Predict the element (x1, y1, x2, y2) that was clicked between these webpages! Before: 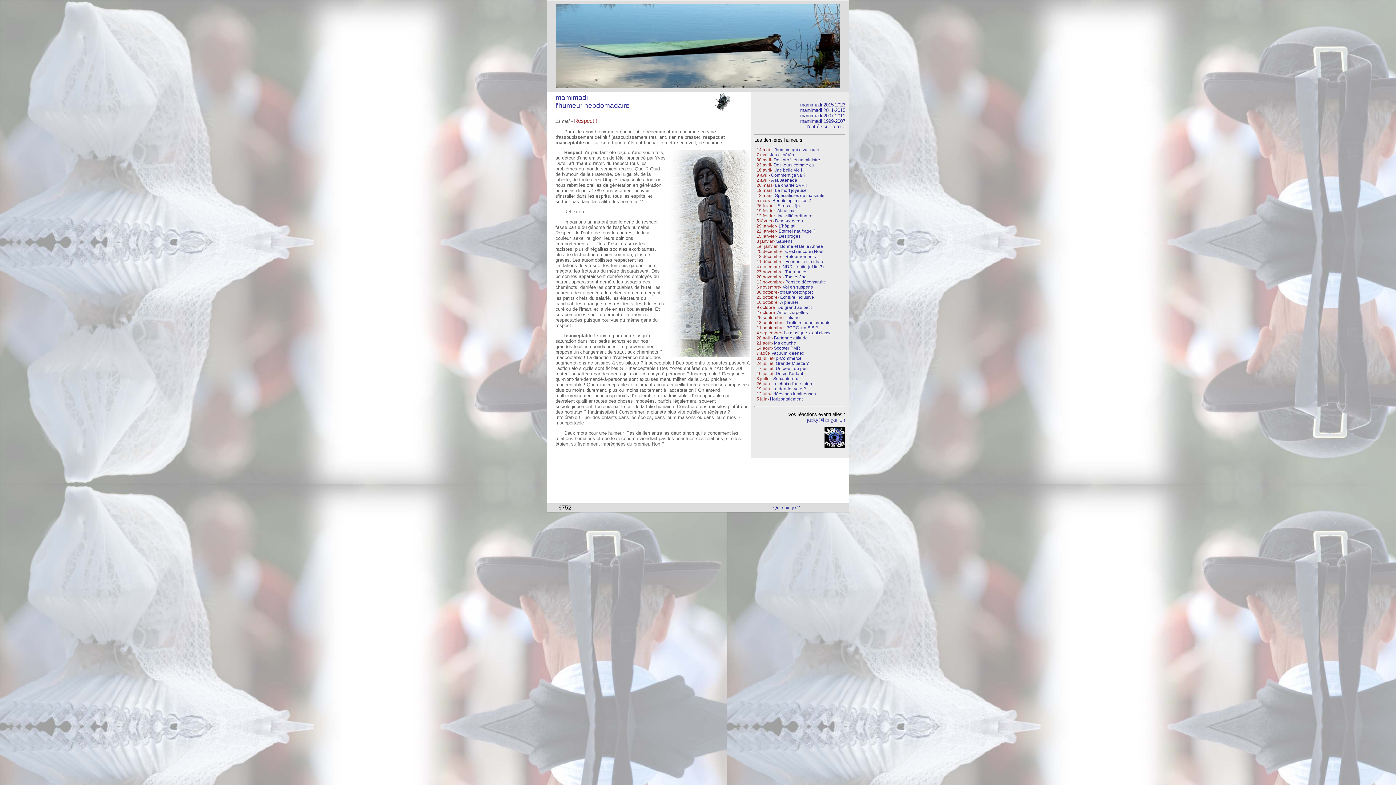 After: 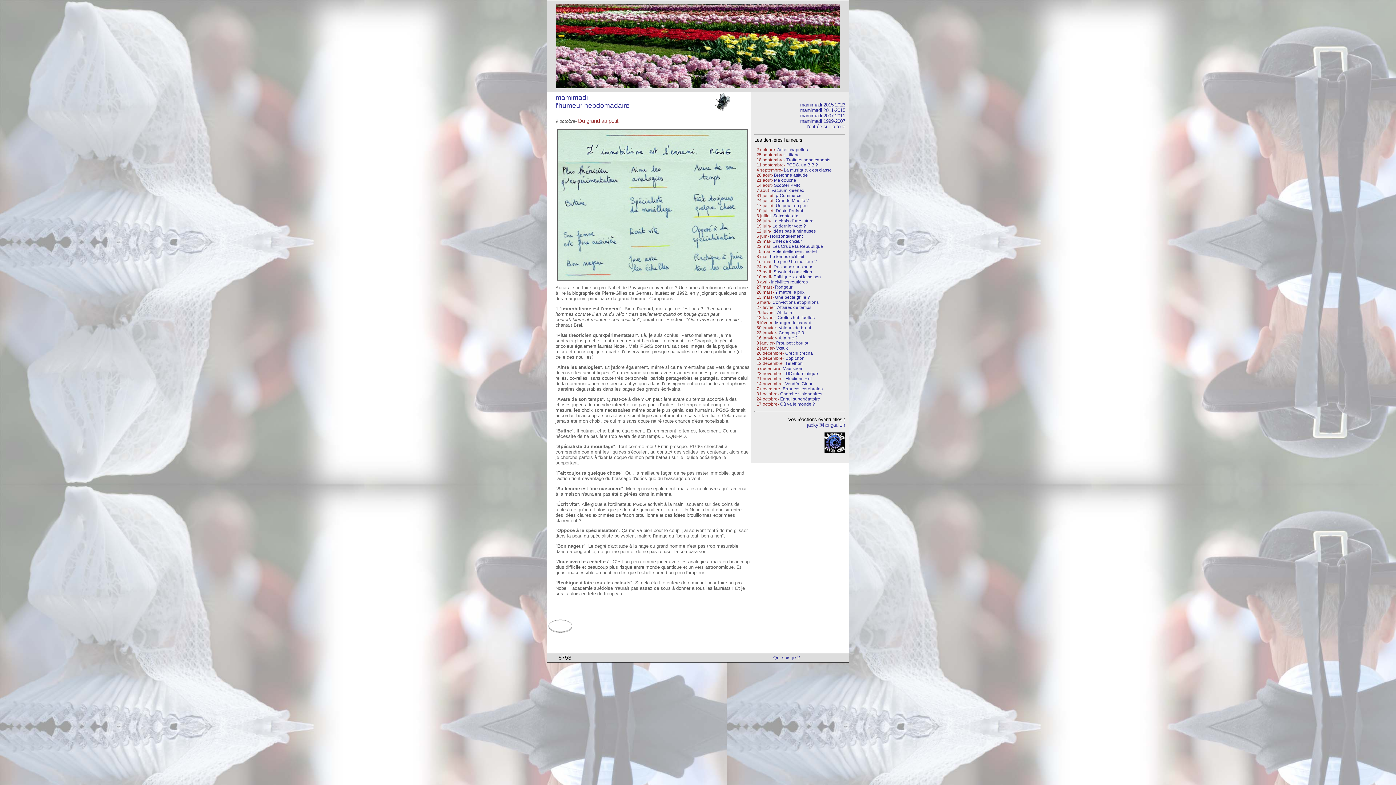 Action: label: Du grand au petit bbox: (777, 305, 812, 310)